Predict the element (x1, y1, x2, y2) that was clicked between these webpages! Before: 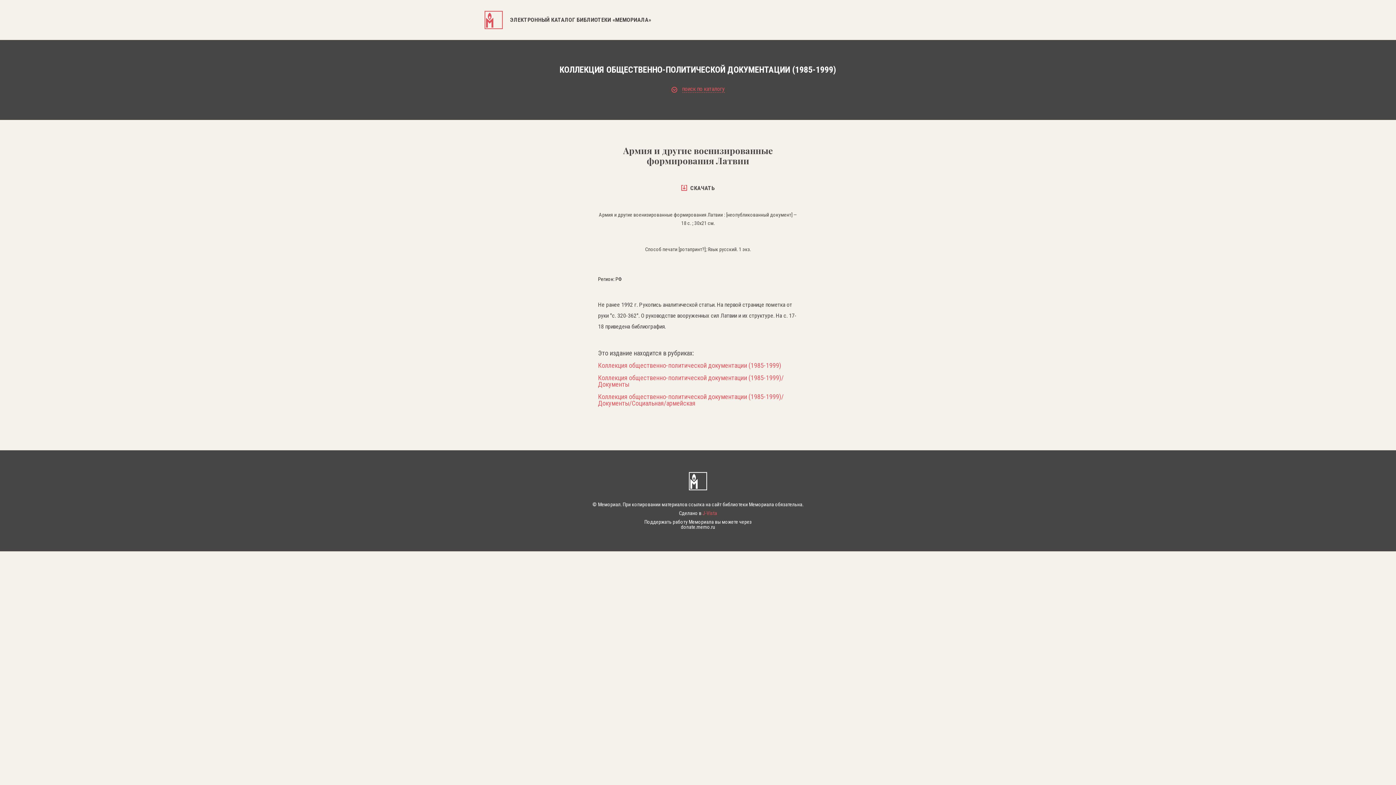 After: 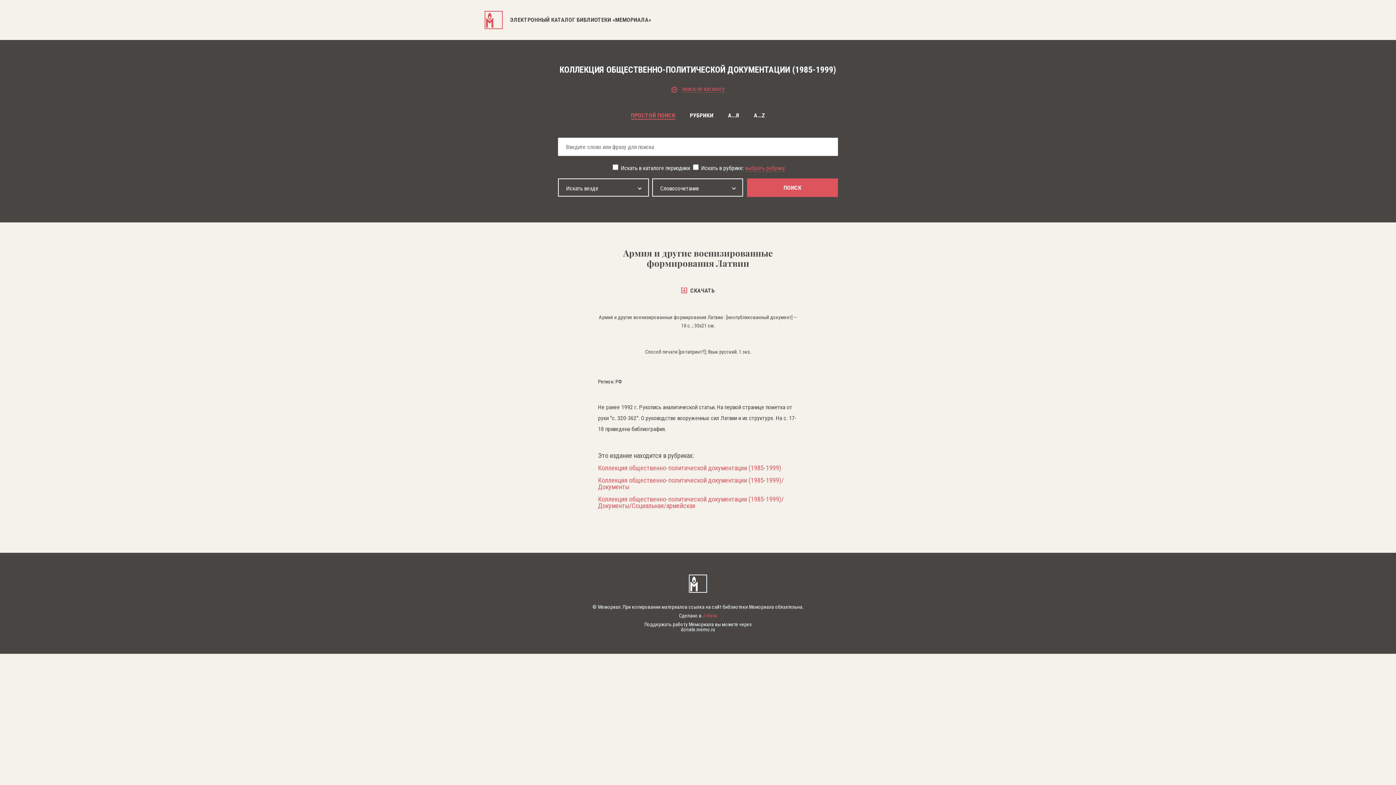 Action: bbox: (484, 83, 911, 94) label:  поиск по каталогу